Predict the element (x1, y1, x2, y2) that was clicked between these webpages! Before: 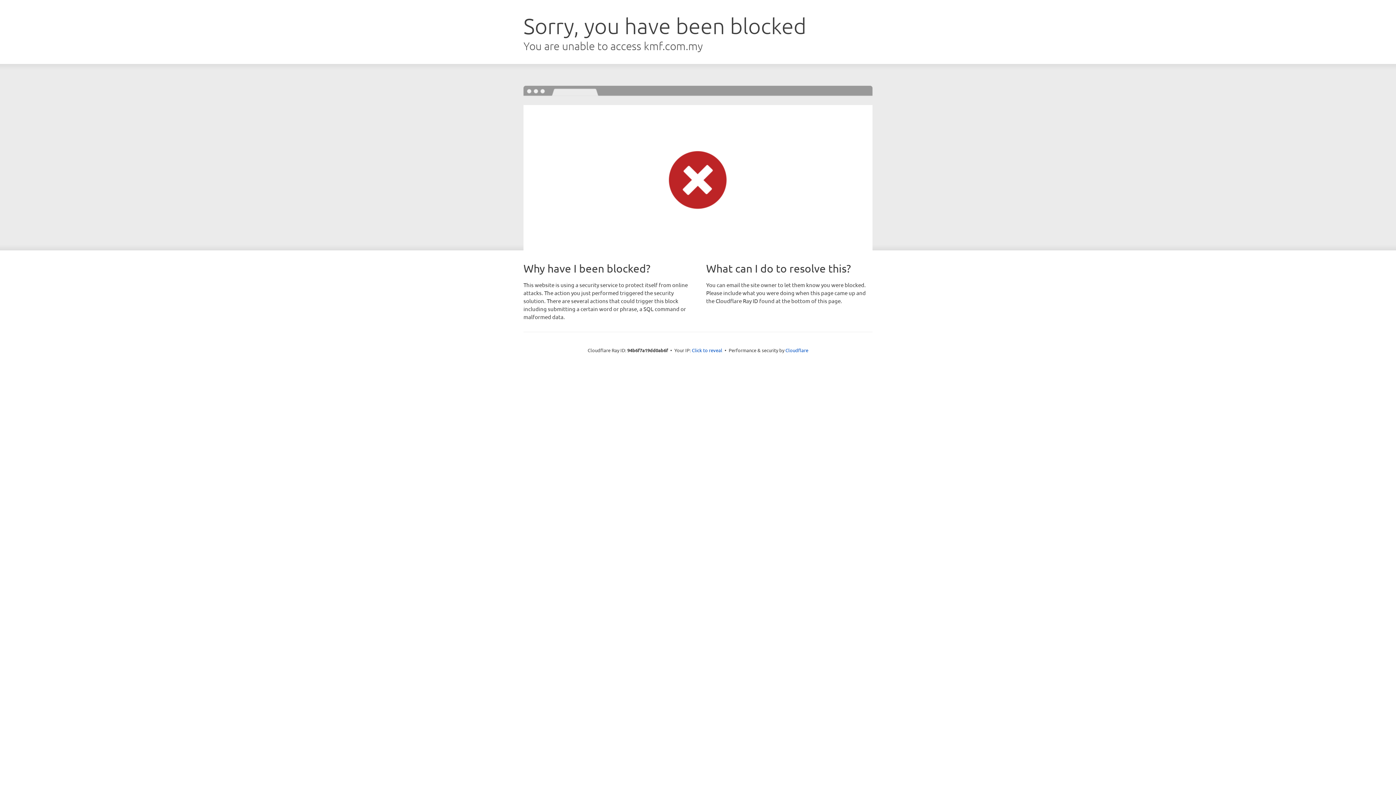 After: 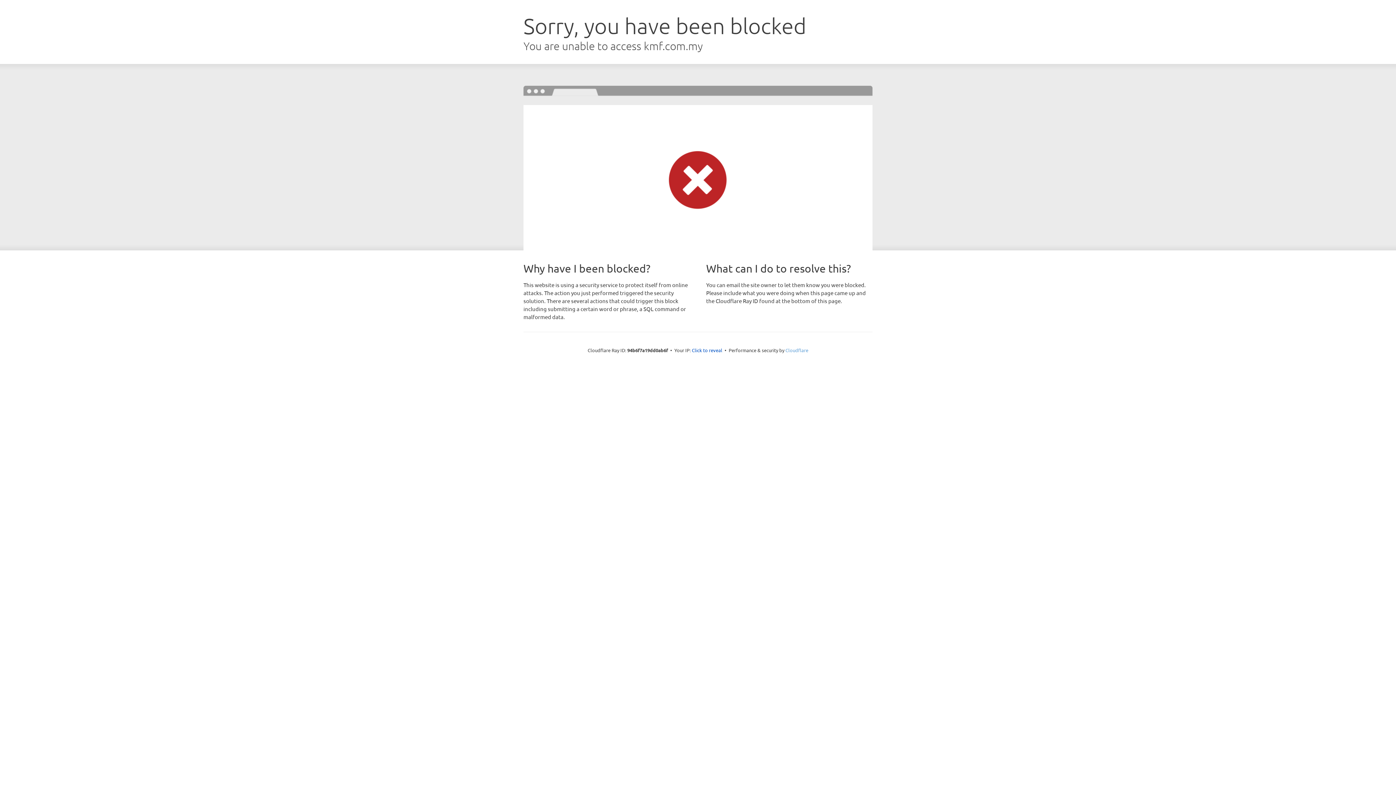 Action: bbox: (785, 347, 808, 353) label: Cloudflare